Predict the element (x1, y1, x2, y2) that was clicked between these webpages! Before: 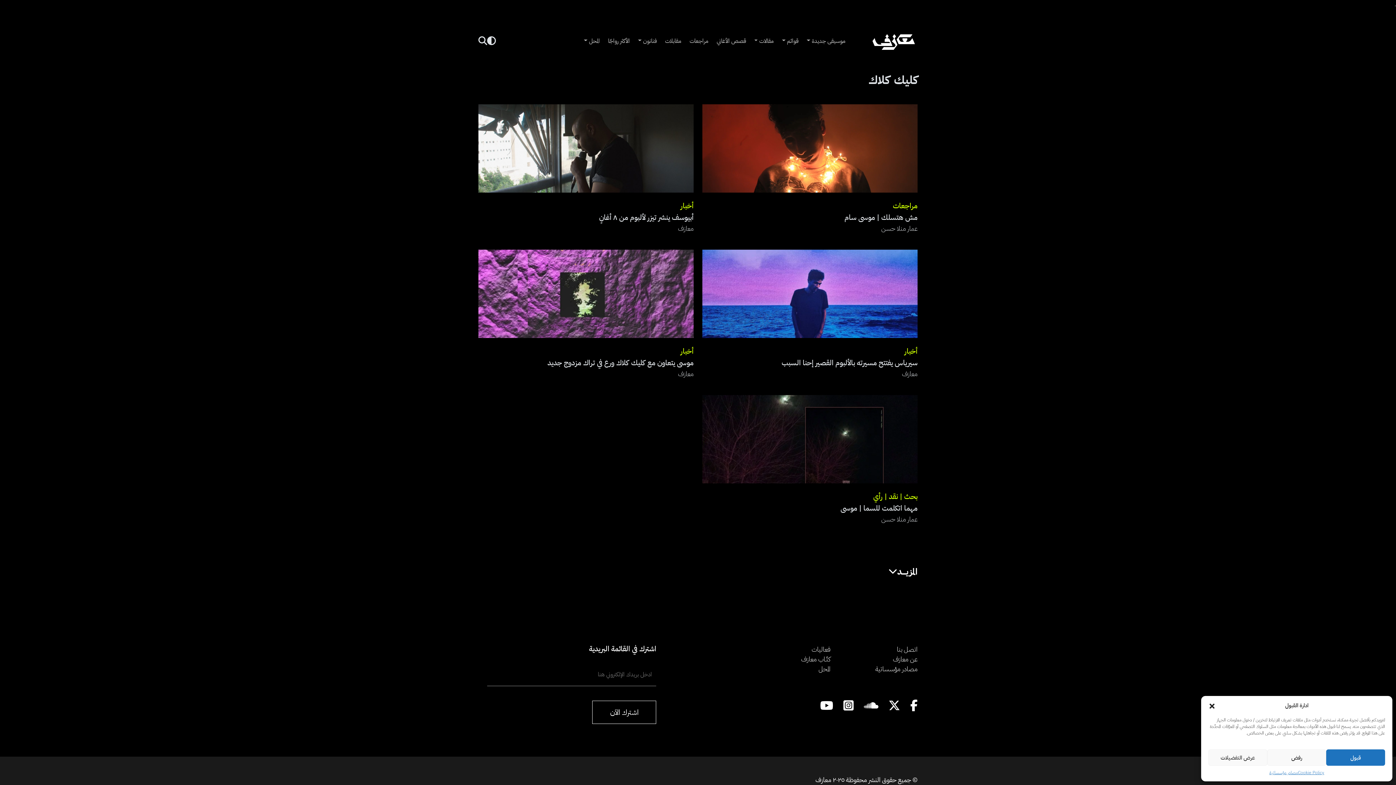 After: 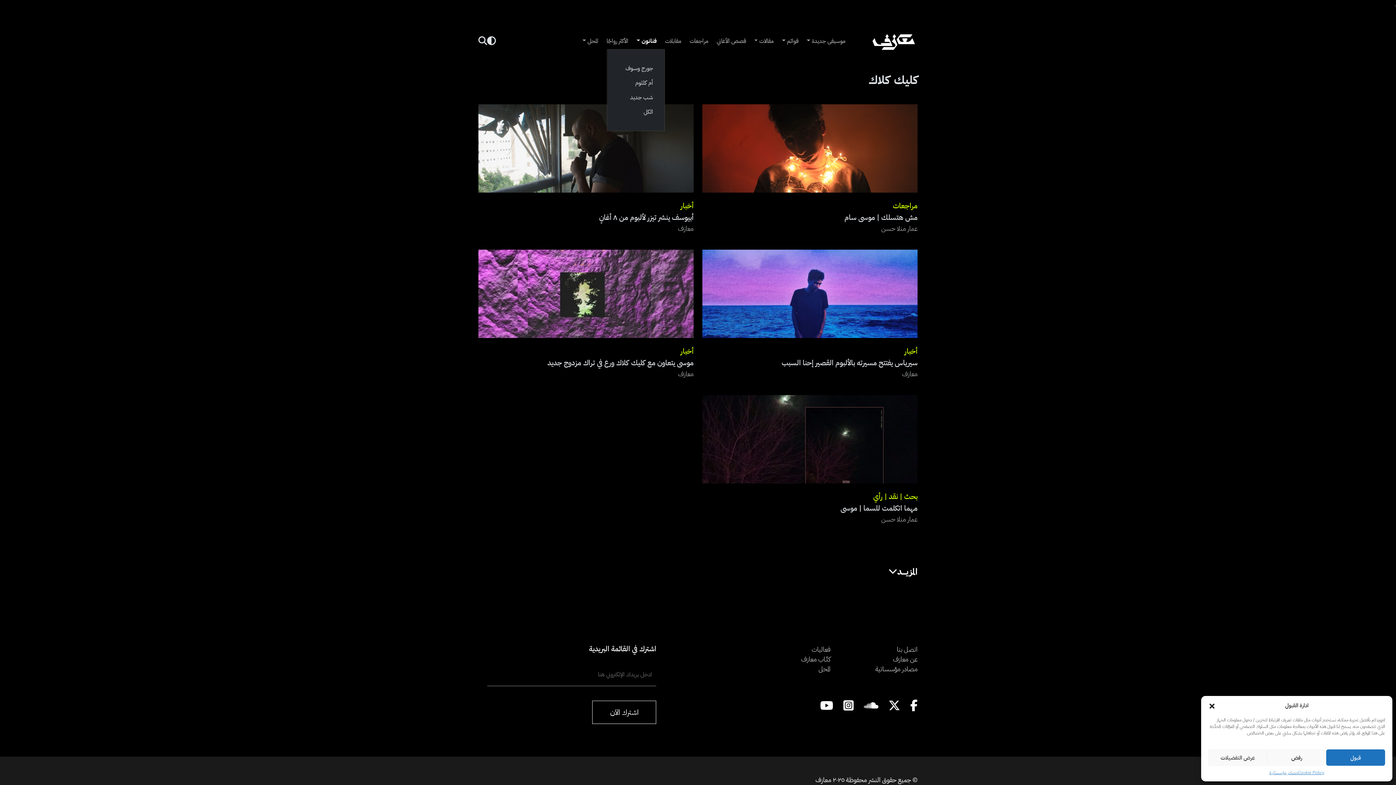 Action: bbox: (638, 33, 665, 48) label: فنانون